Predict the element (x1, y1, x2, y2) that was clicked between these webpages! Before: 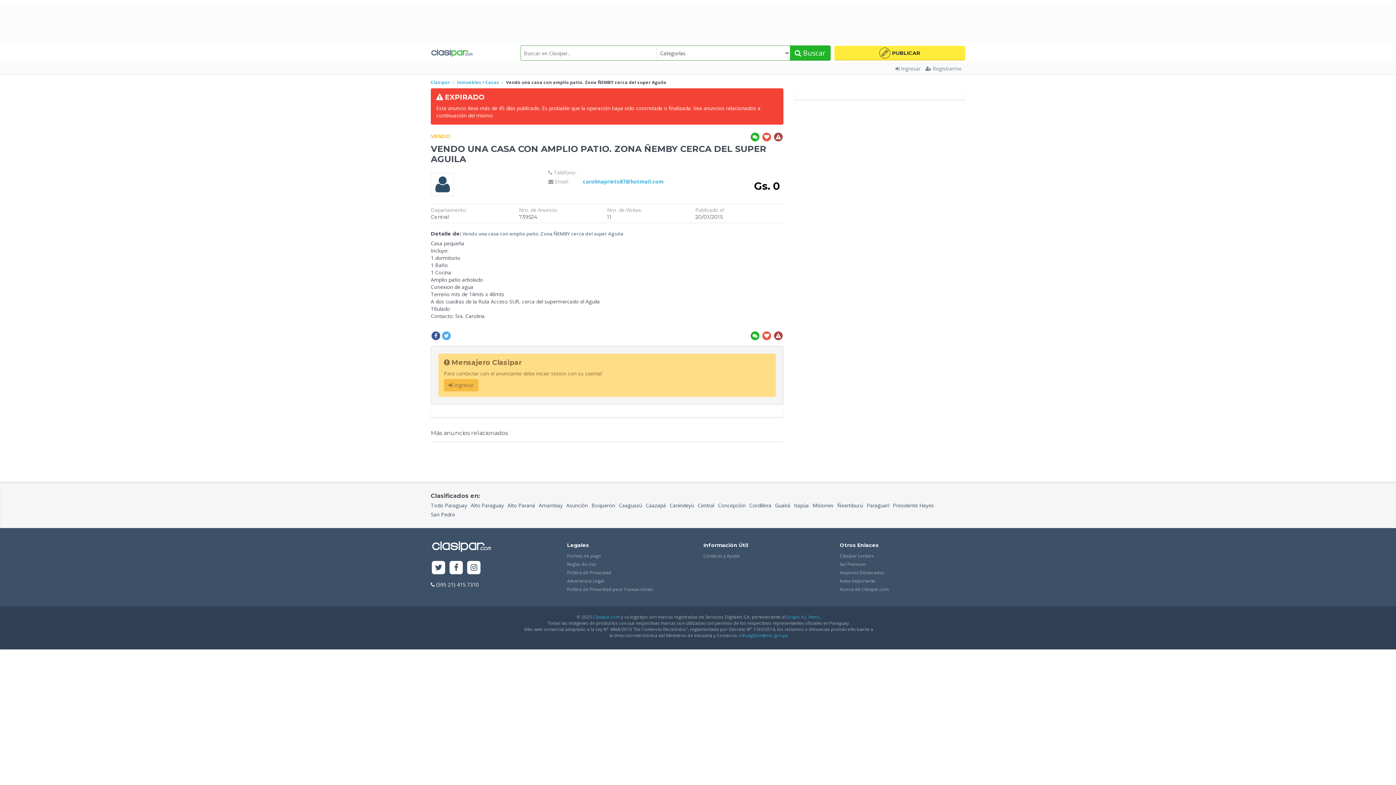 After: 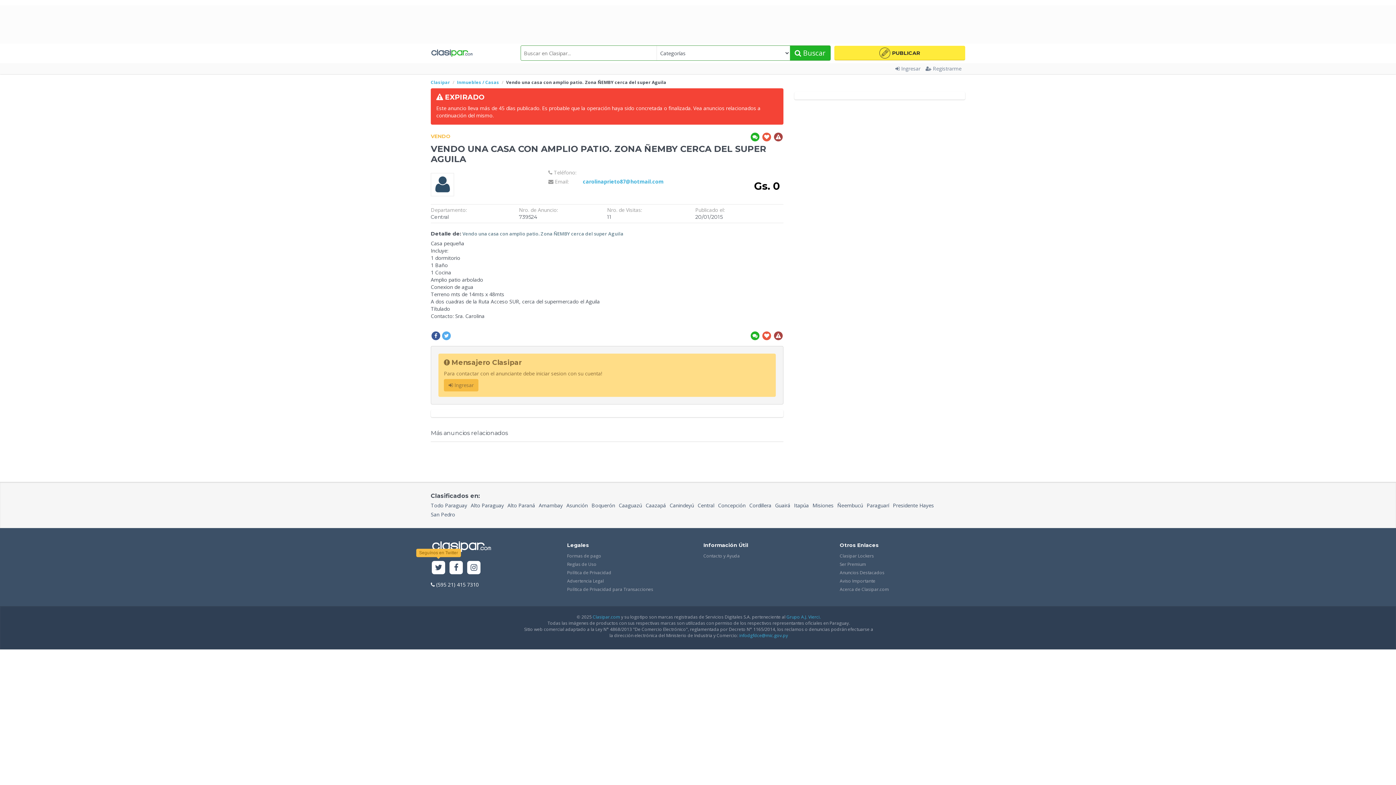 Action: bbox: (430, 560, 446, 575)